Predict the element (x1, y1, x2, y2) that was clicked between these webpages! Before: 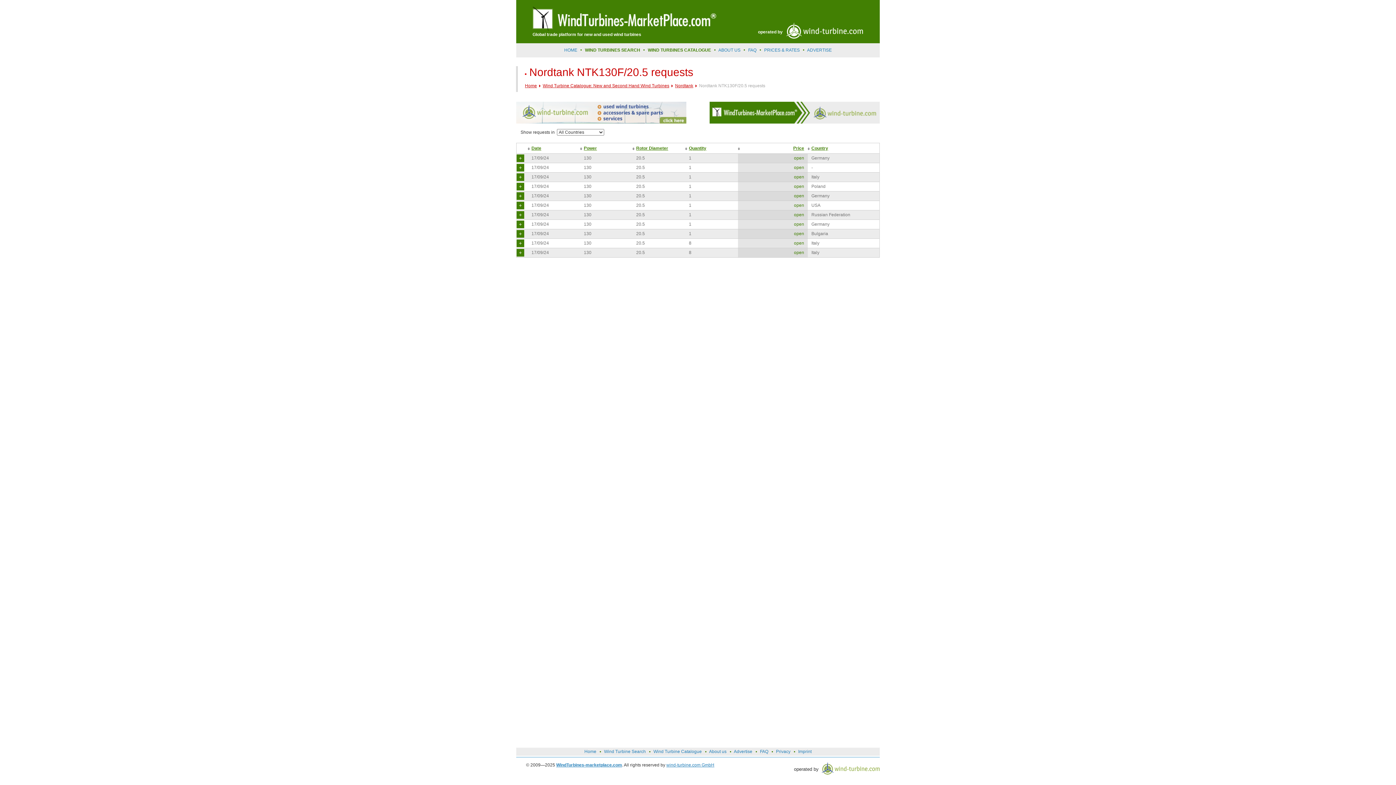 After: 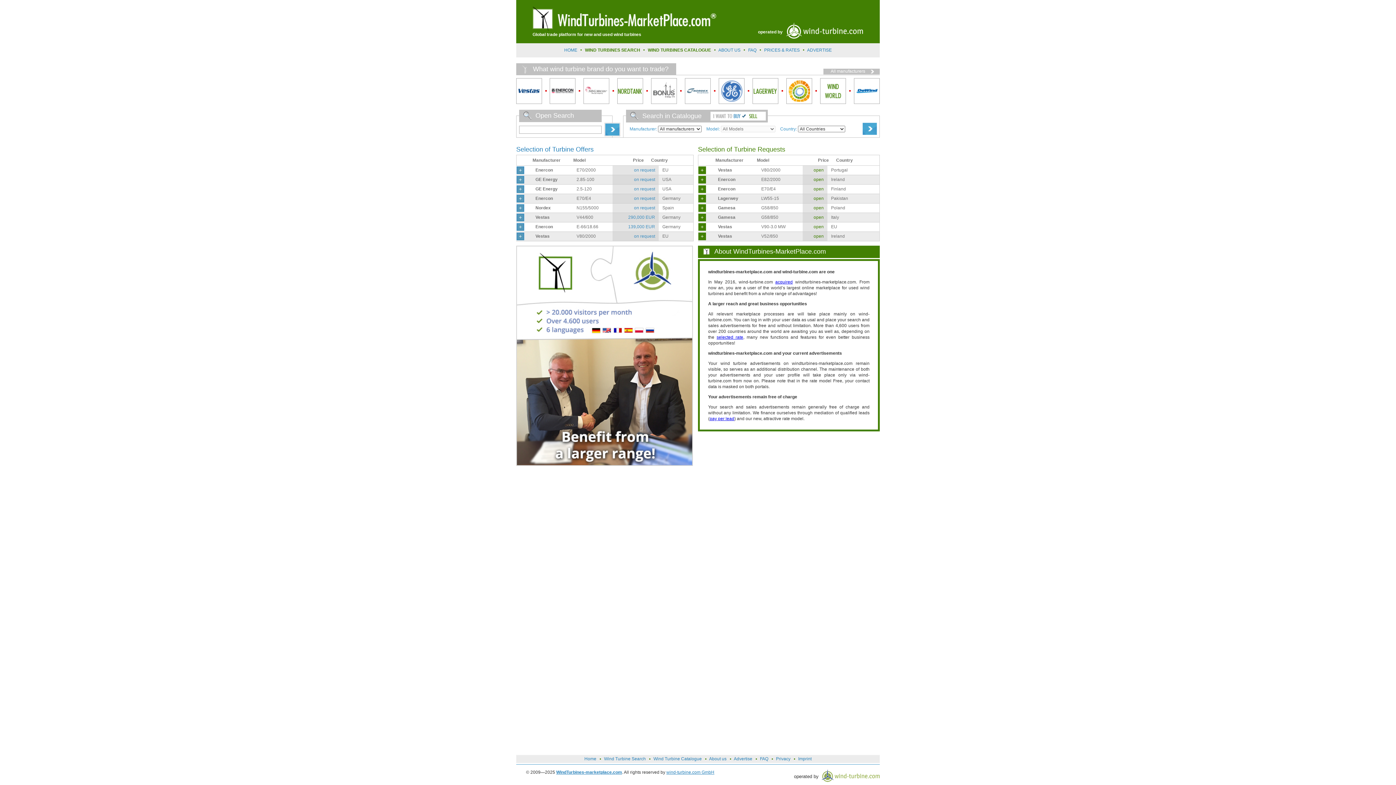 Action: label: Home bbox: (584, 749, 596, 754)